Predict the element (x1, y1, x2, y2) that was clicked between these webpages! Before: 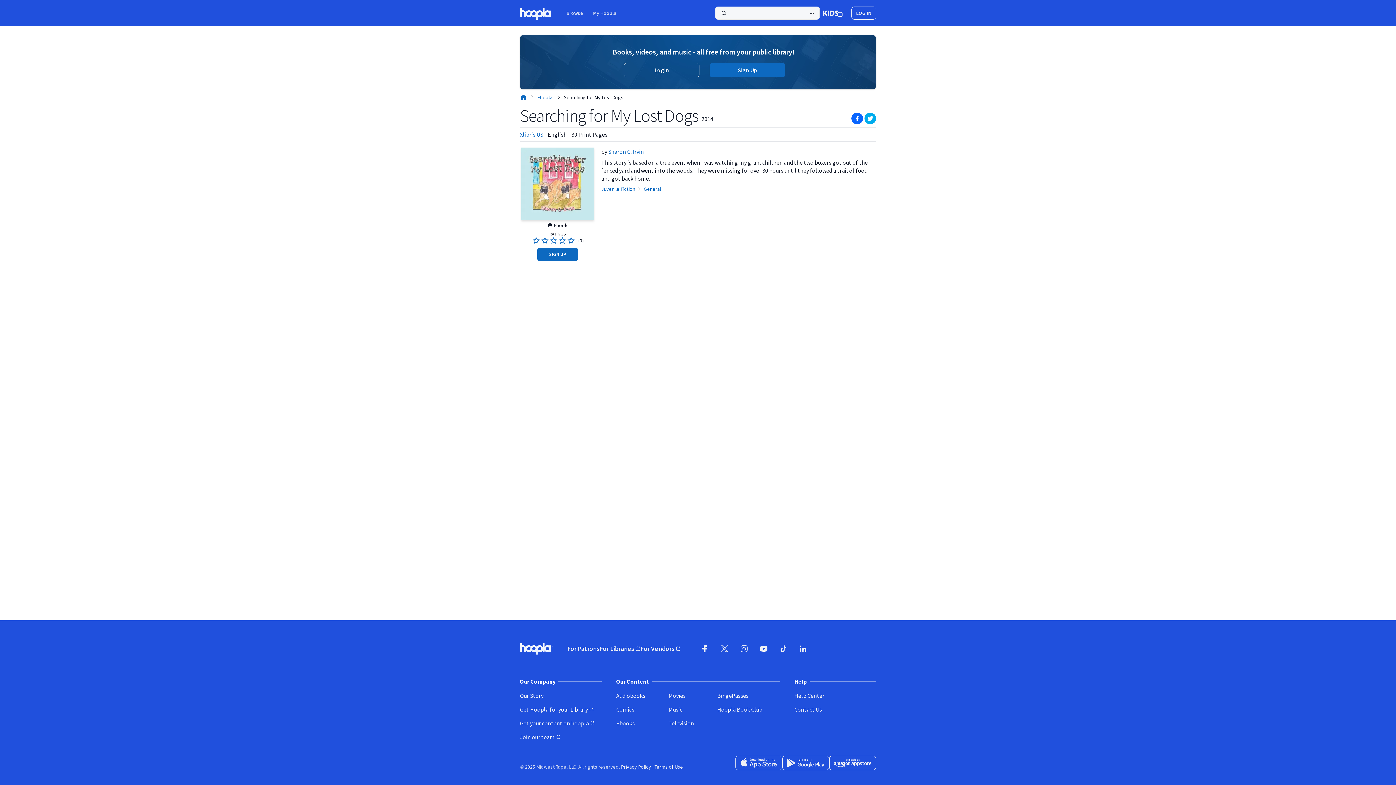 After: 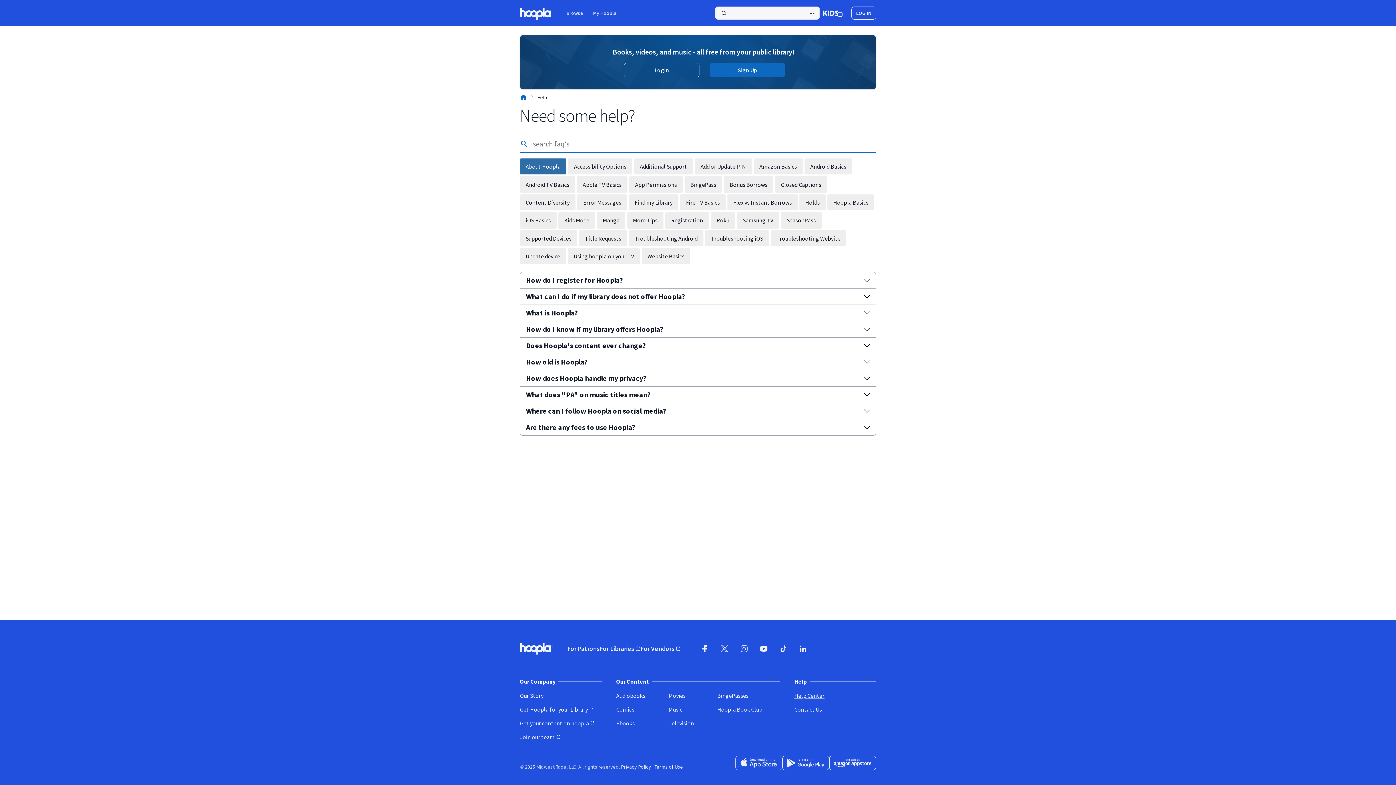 Action: label: Help Center bbox: (794, 668, 876, 676)